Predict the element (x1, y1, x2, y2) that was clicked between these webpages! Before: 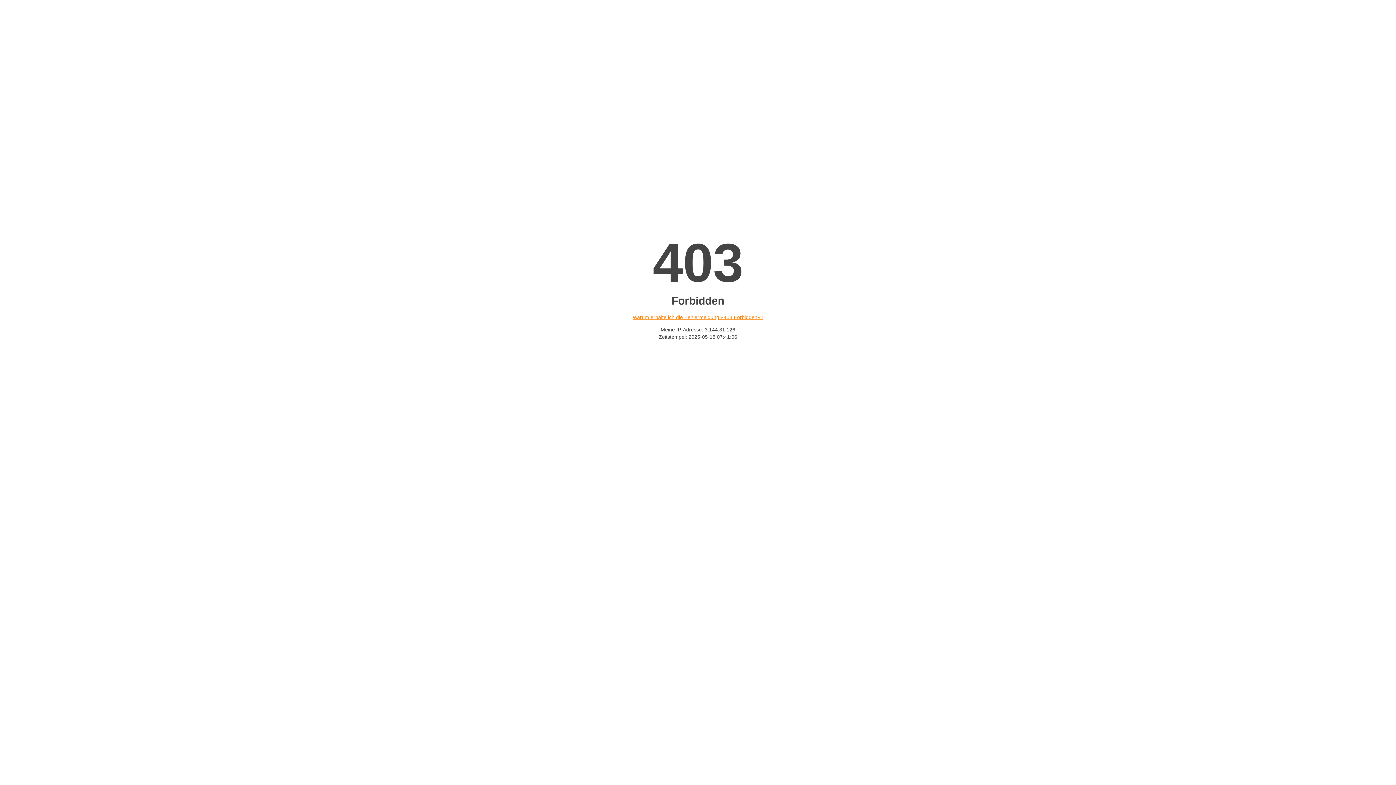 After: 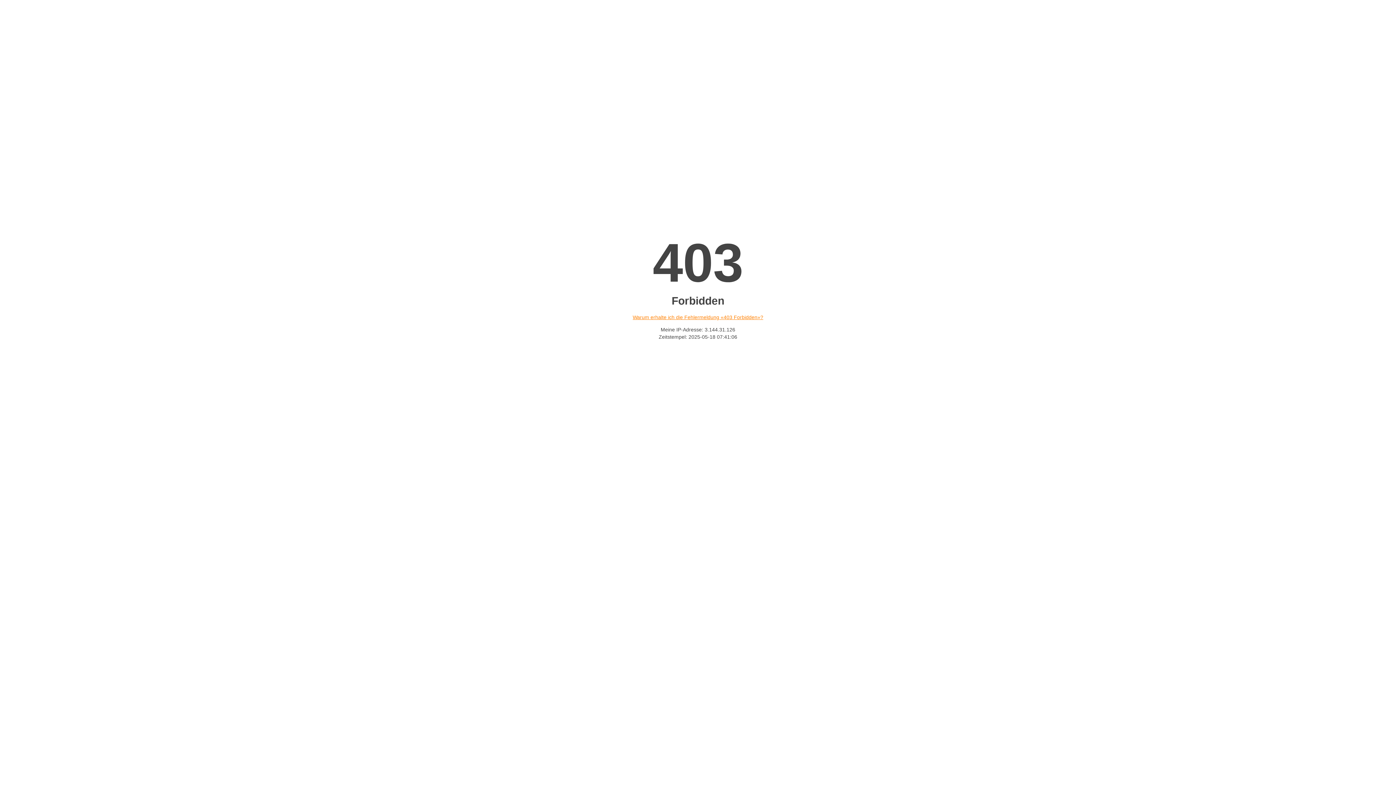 Action: label: Warum erhalte ich die Fehlermeldung «403 Forbidden»? bbox: (632, 314, 763, 320)